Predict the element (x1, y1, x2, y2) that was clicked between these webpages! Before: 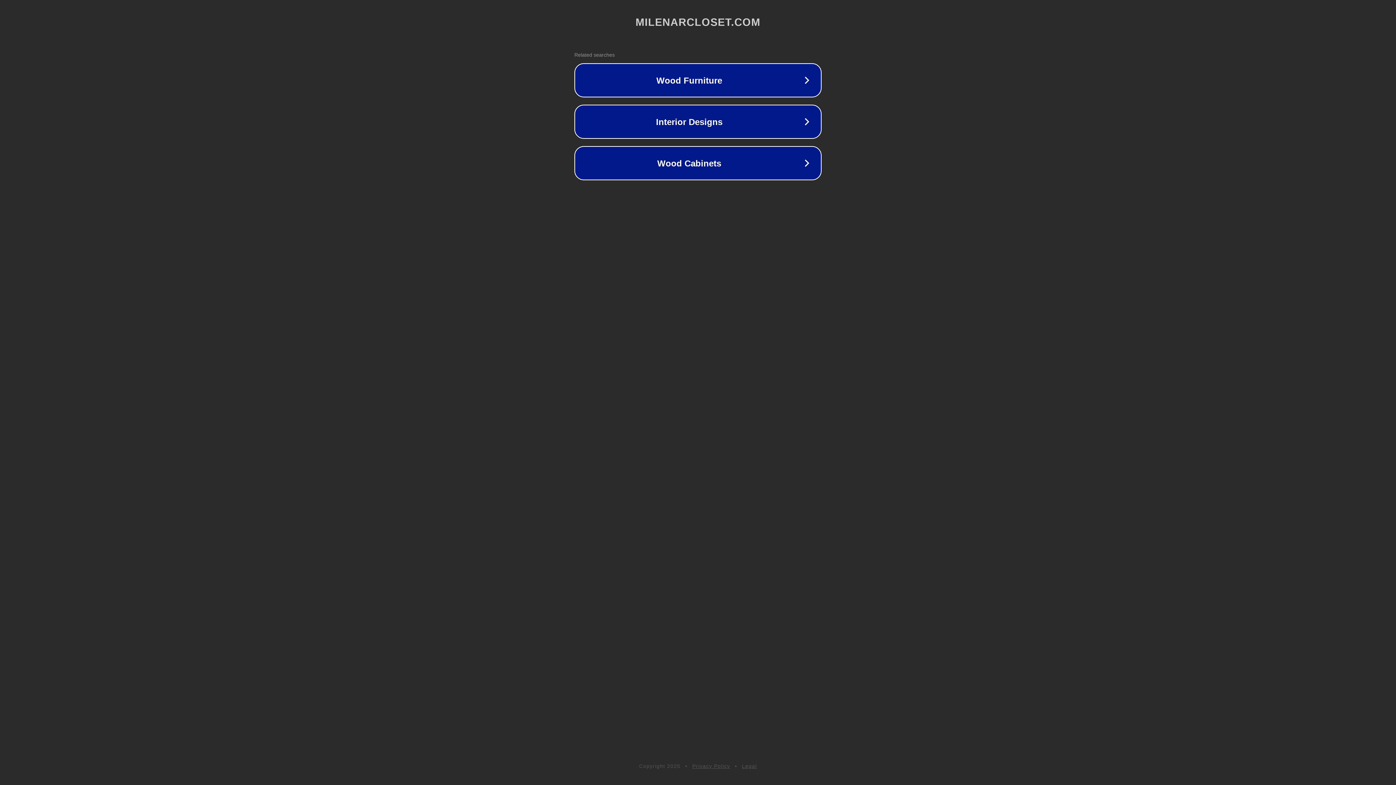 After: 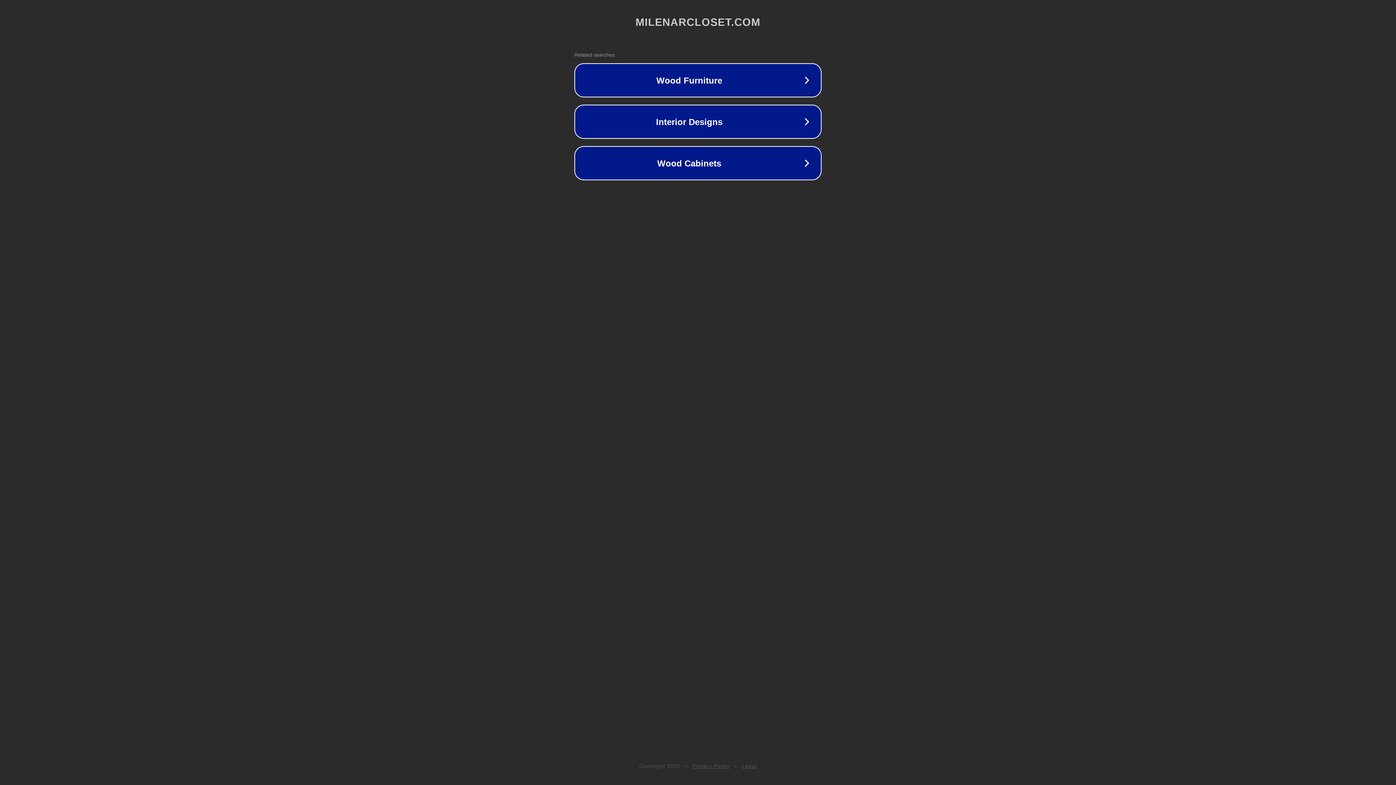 Action: label: Legal bbox: (742, 763, 757, 769)